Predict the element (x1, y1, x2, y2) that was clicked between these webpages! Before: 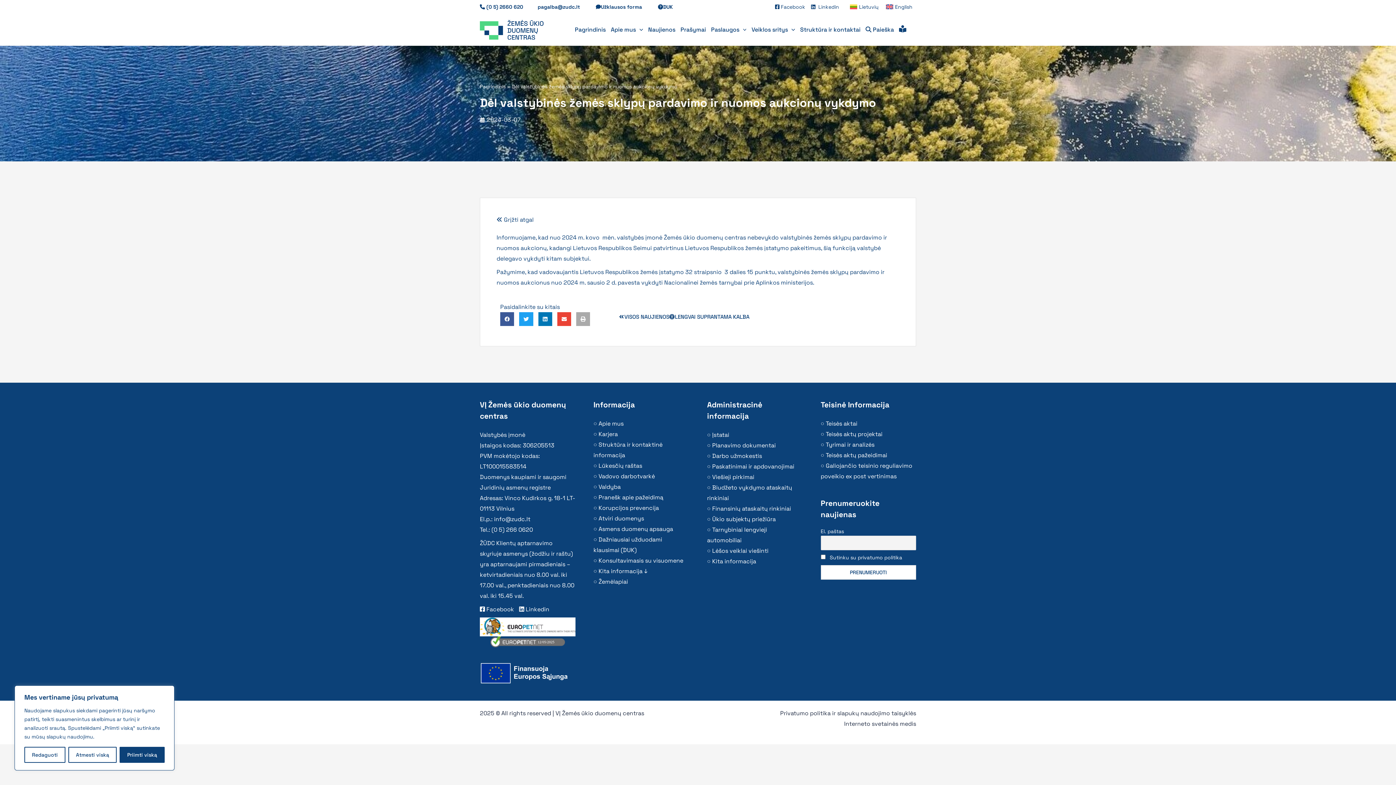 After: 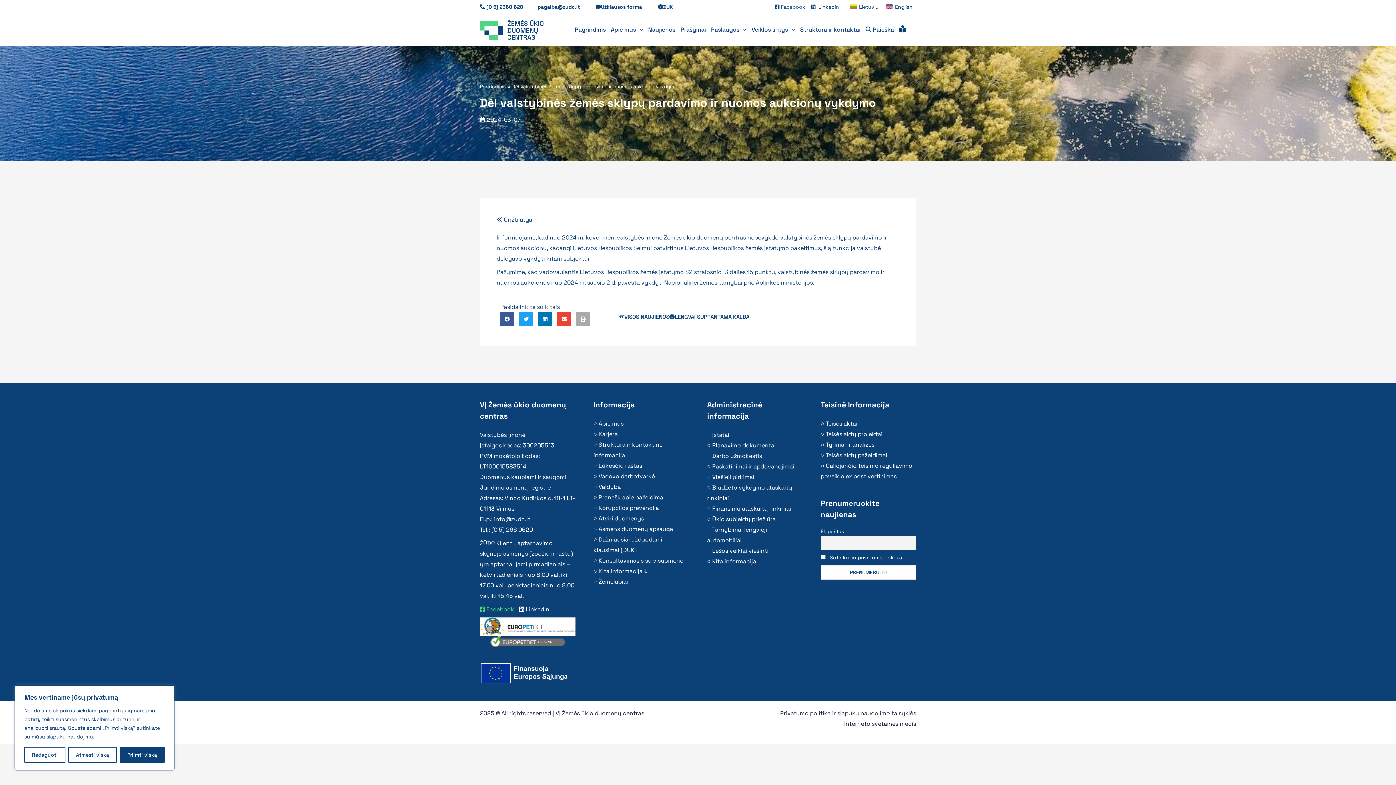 Action: bbox: (480, 605, 514, 613) label:  Facebook